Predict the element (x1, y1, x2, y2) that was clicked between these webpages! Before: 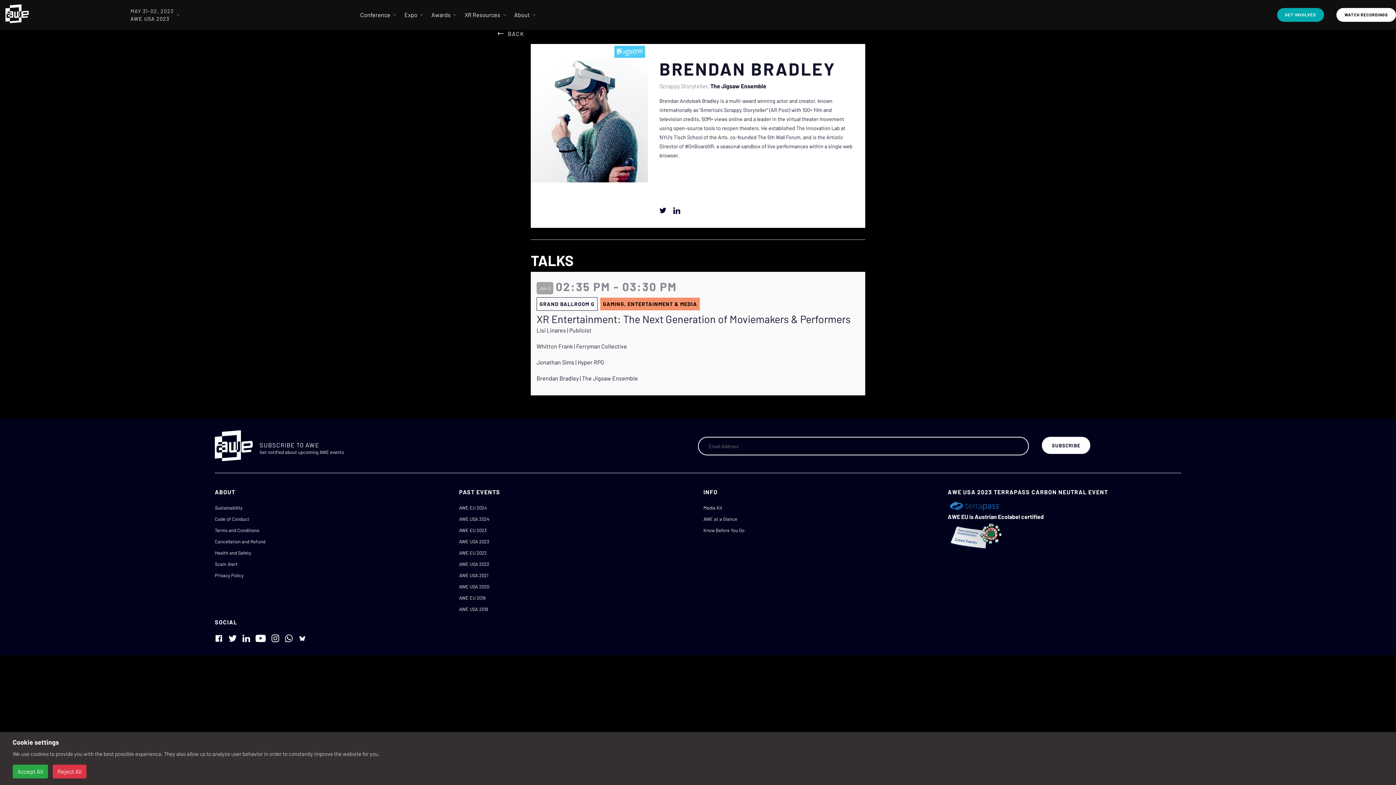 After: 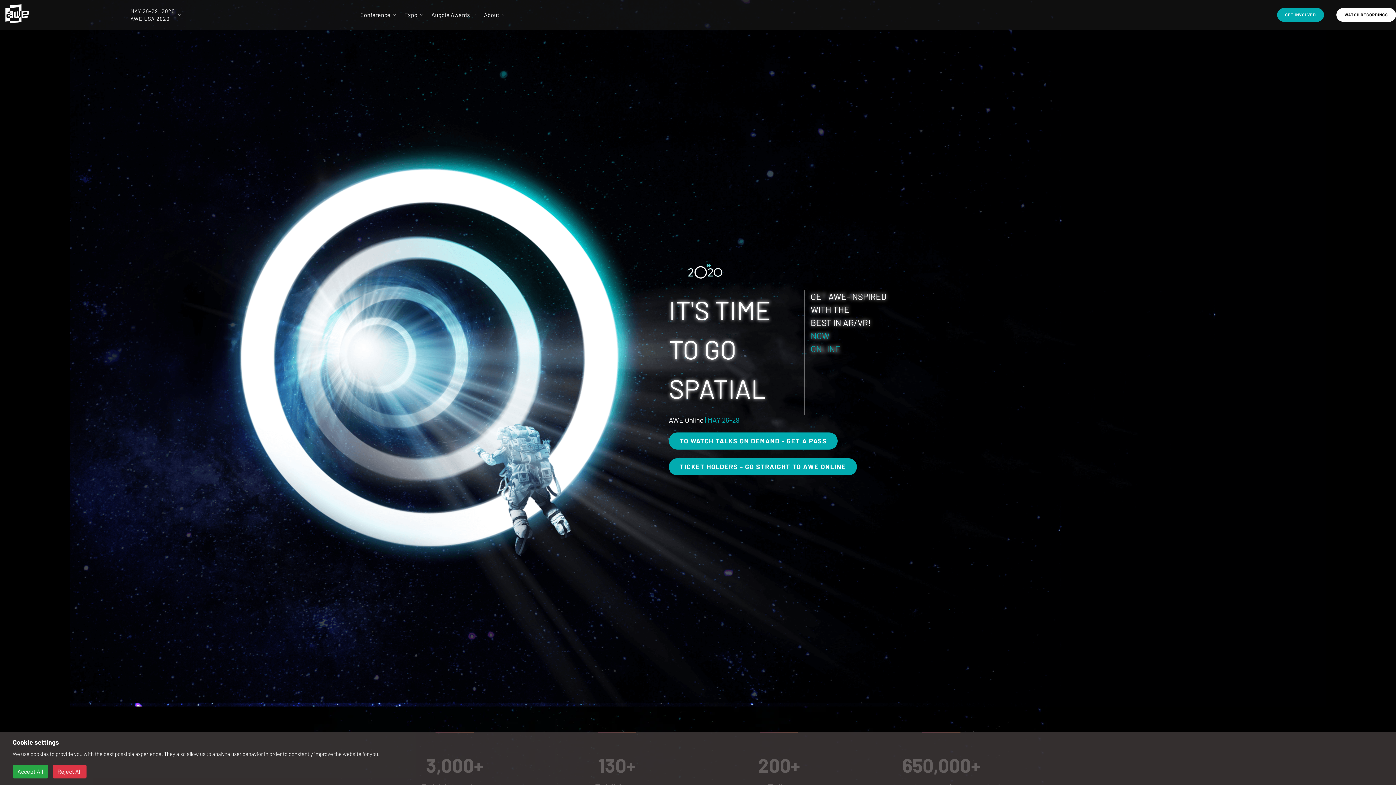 Action: bbox: (459, 584, 489, 589) label: AWE USA 2020